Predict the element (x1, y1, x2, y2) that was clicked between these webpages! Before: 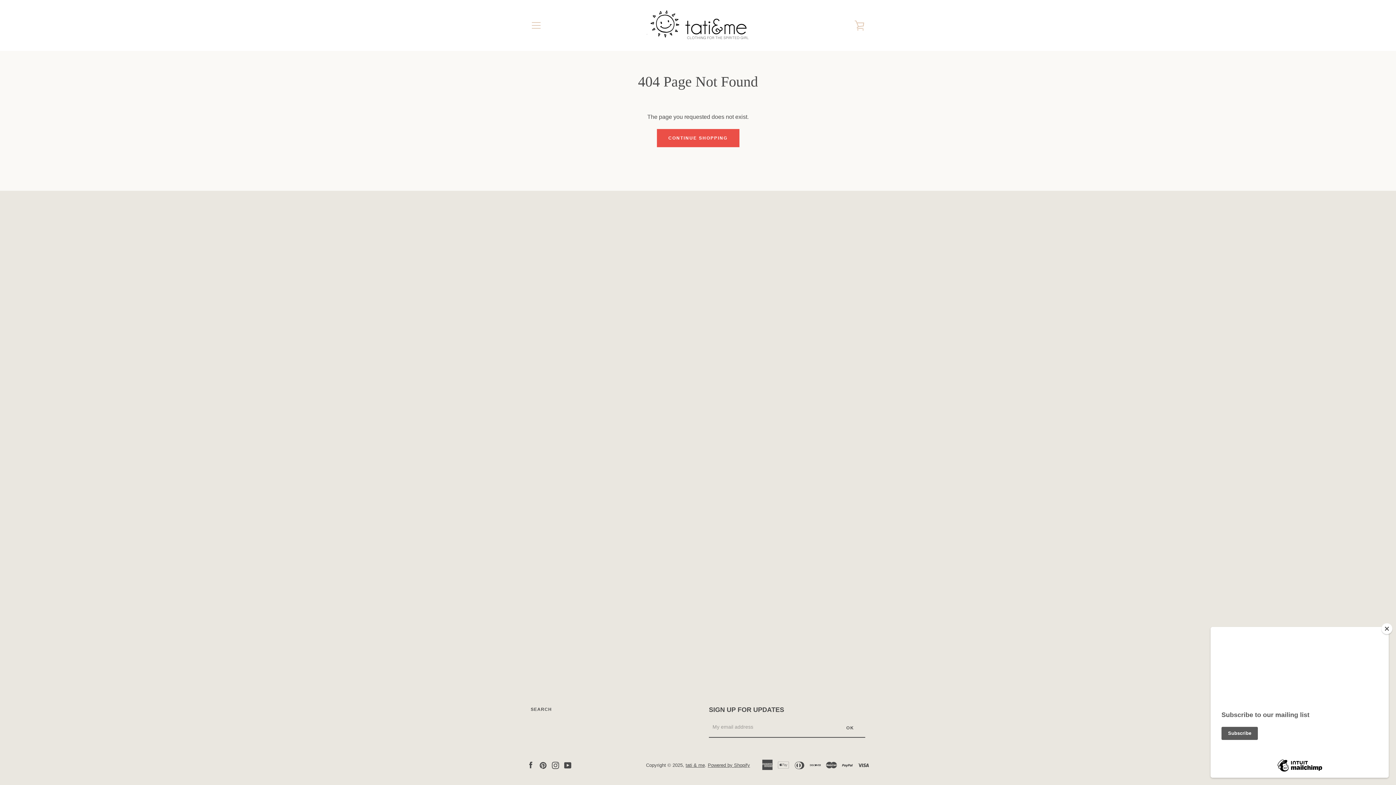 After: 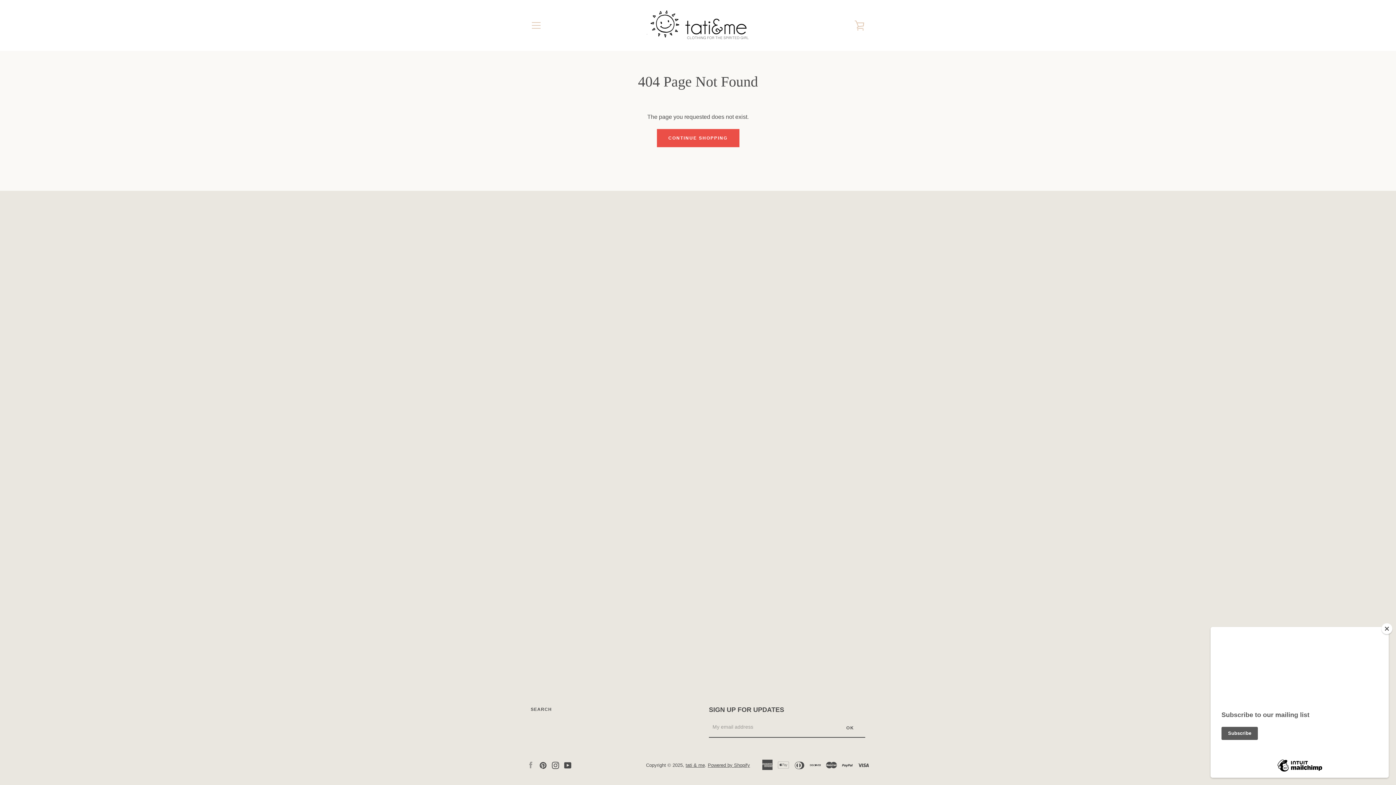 Action: bbox: (527, 762, 534, 768) label: Facebook